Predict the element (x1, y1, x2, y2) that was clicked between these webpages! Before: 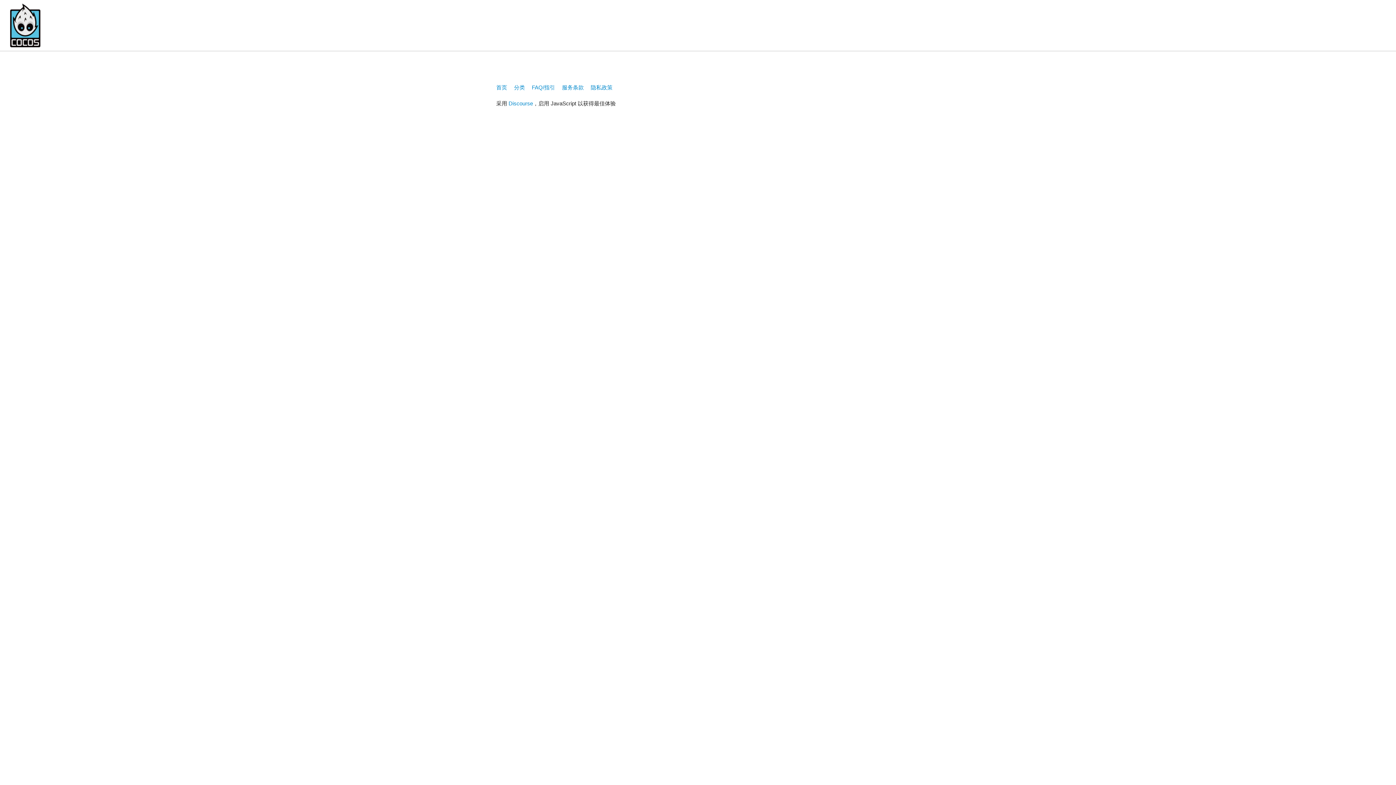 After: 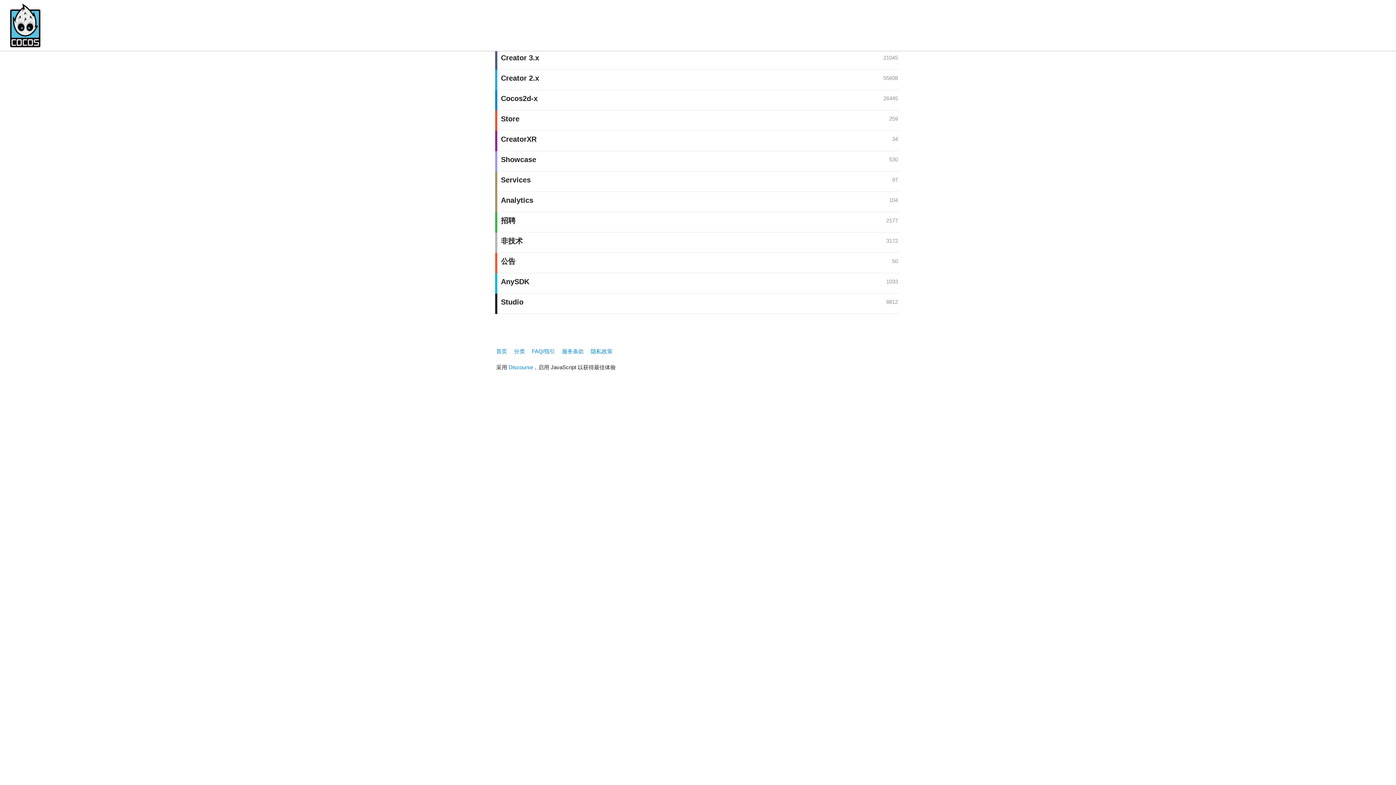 Action: bbox: (514, 81, 530, 94) label: 分类